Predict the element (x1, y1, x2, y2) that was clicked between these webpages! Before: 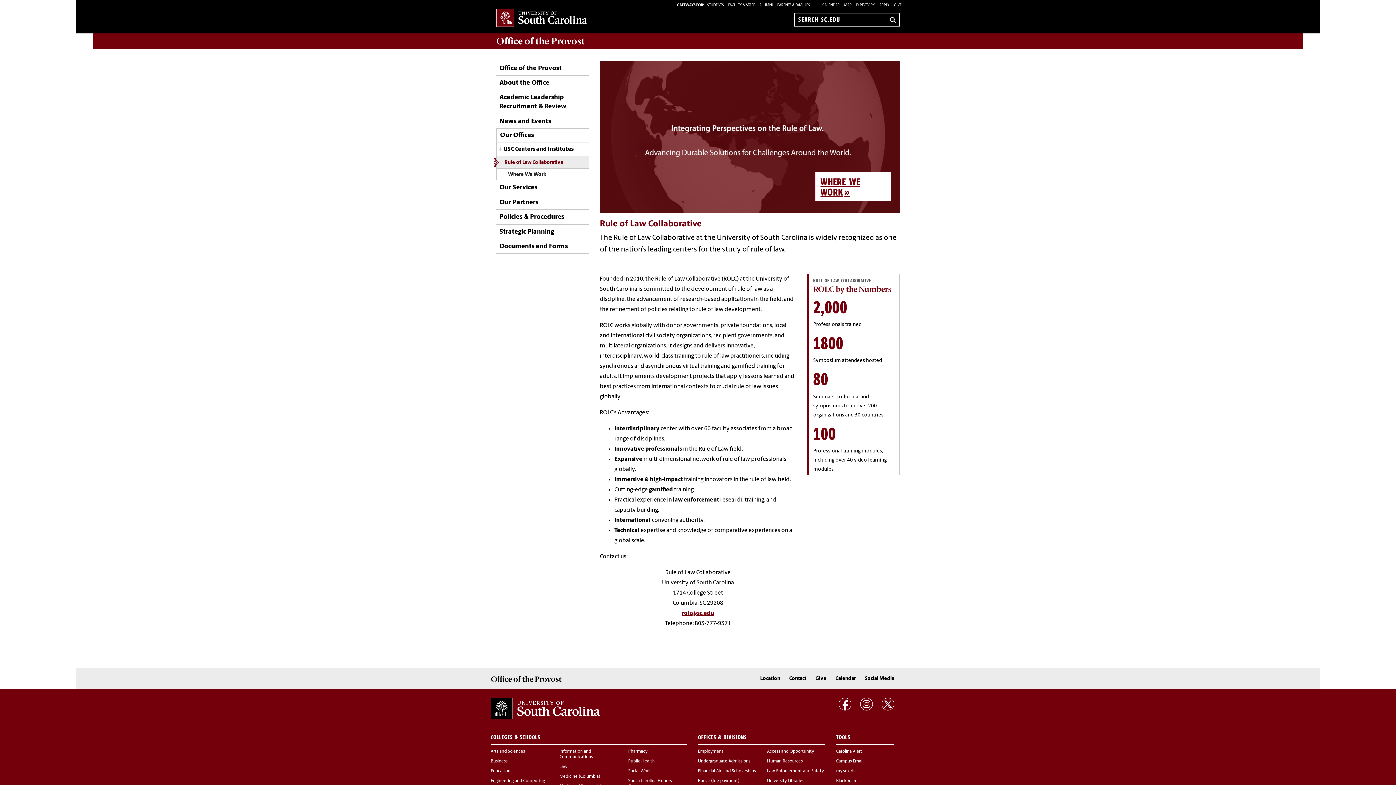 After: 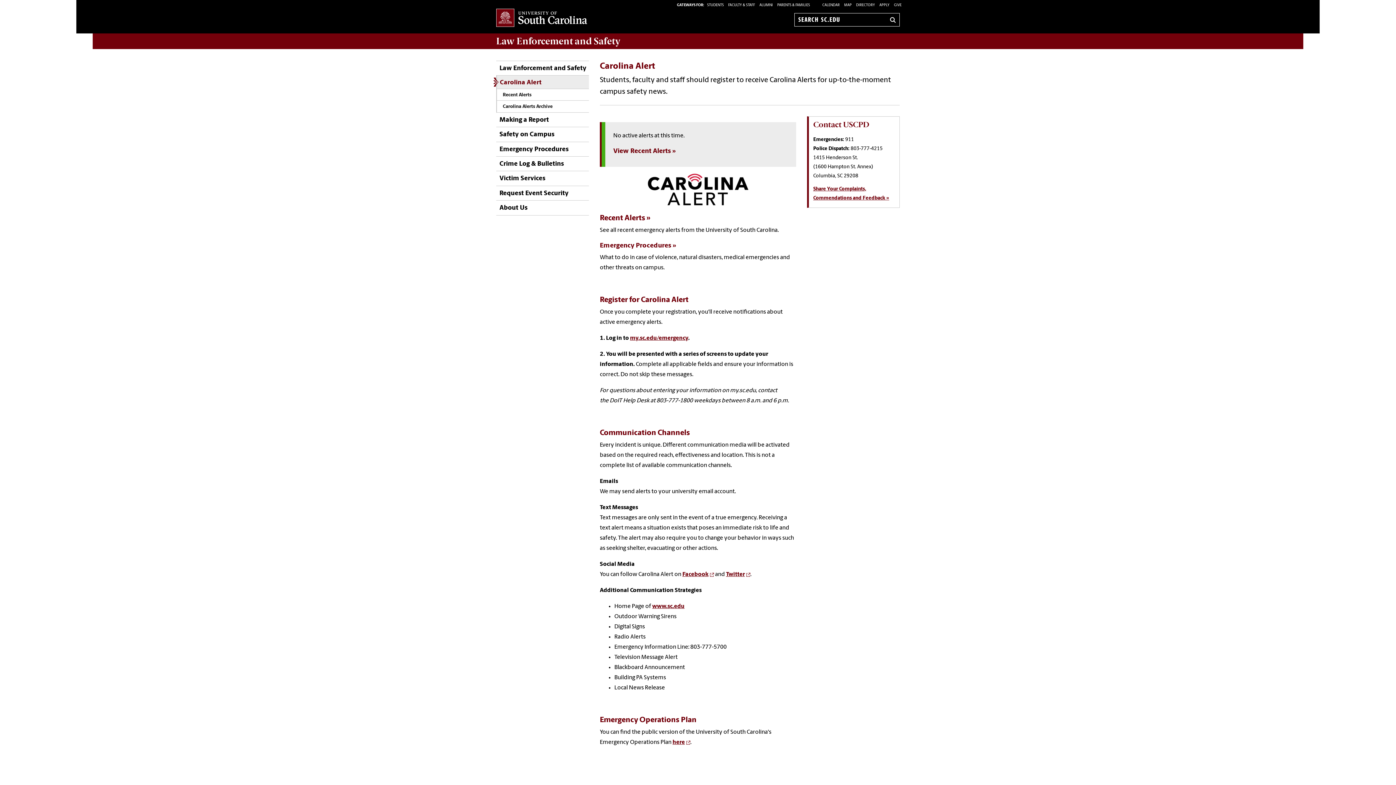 Action: label: Carolina Alert bbox: (836, 749, 862, 754)